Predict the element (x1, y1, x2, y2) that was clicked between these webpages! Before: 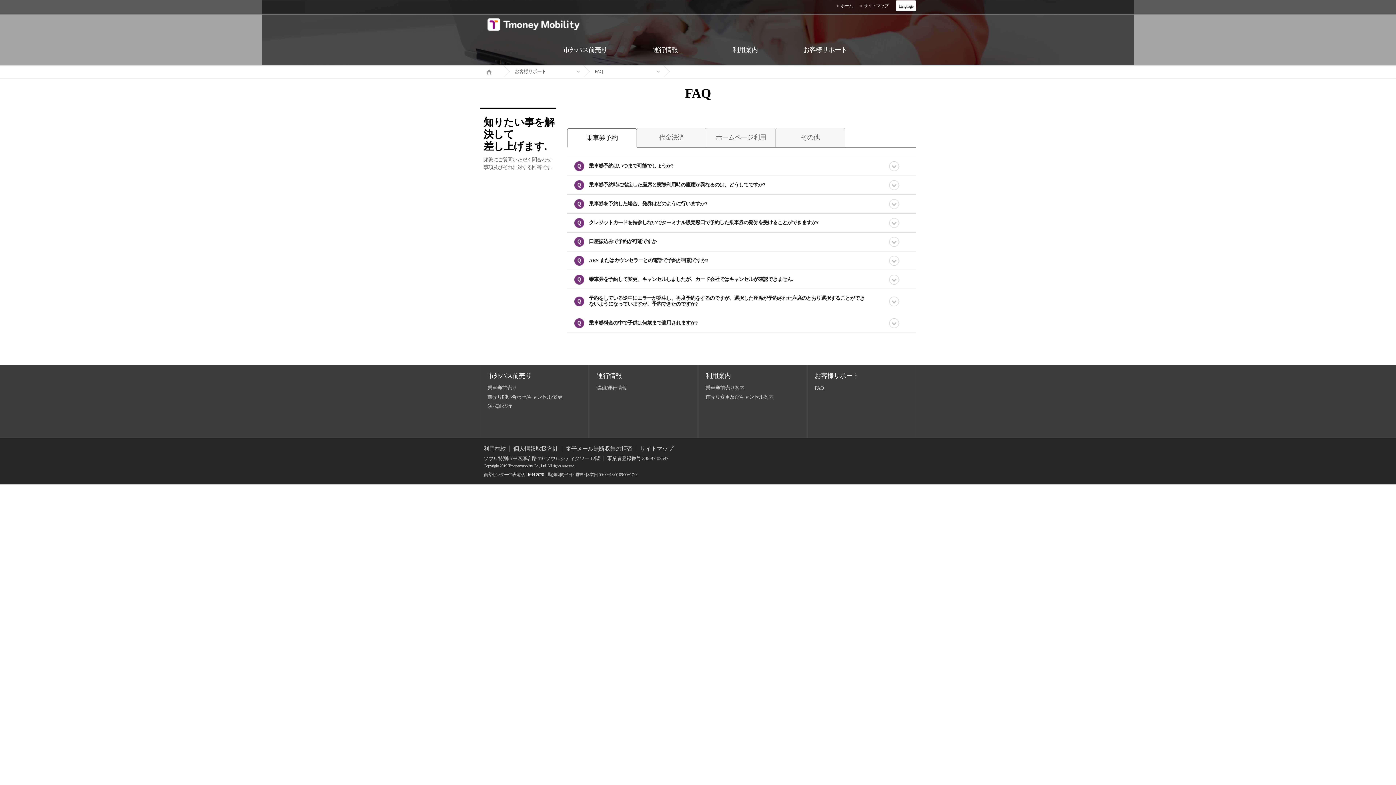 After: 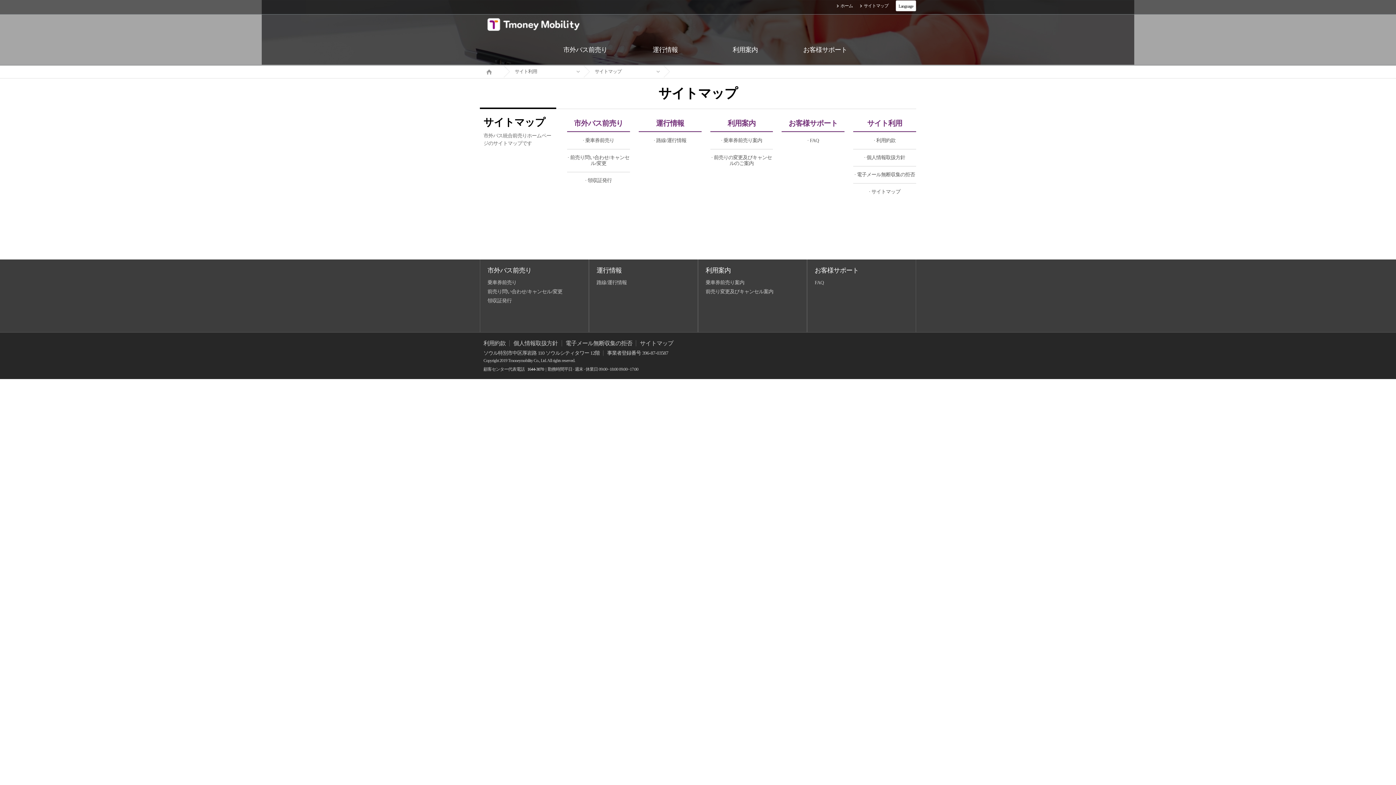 Action: label: サイトマップ bbox: (636, 445, 677, 452)